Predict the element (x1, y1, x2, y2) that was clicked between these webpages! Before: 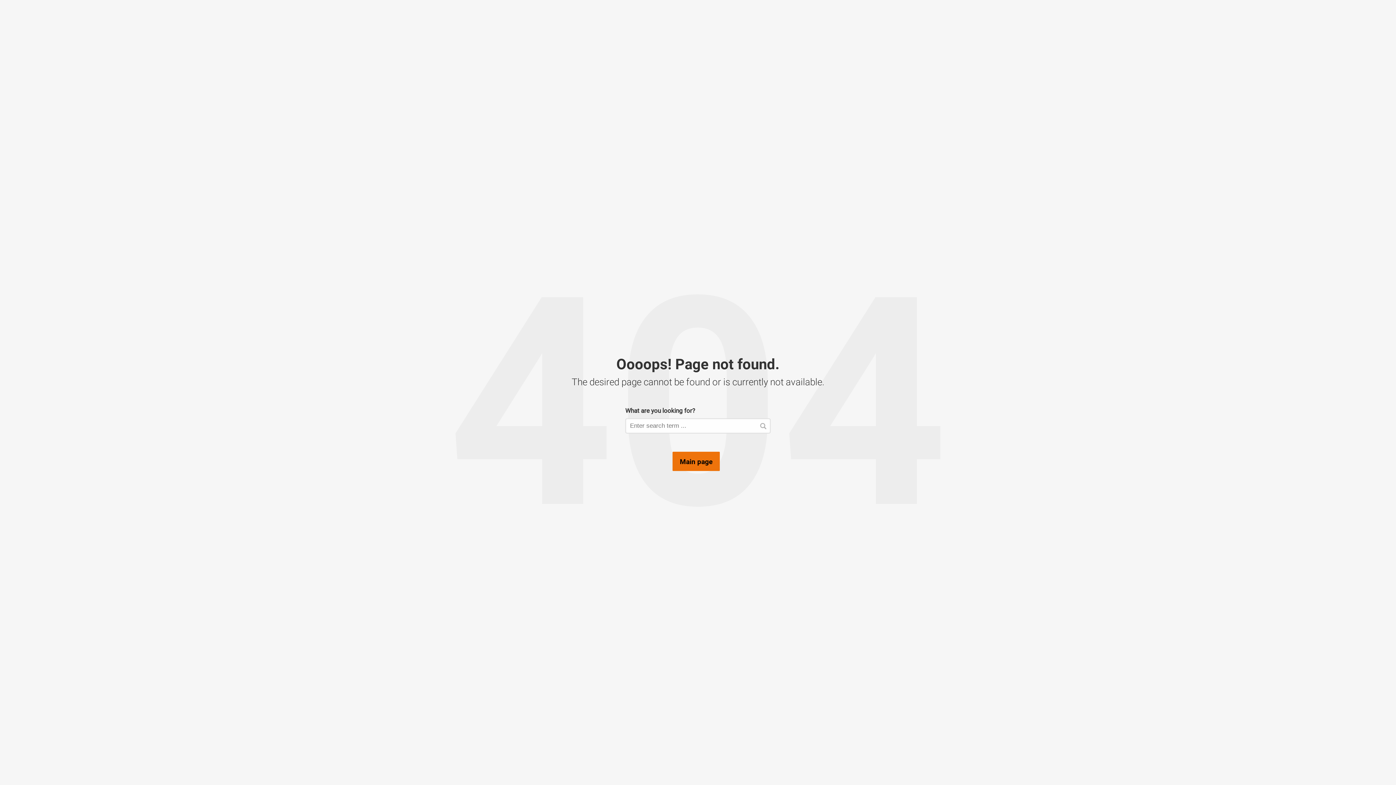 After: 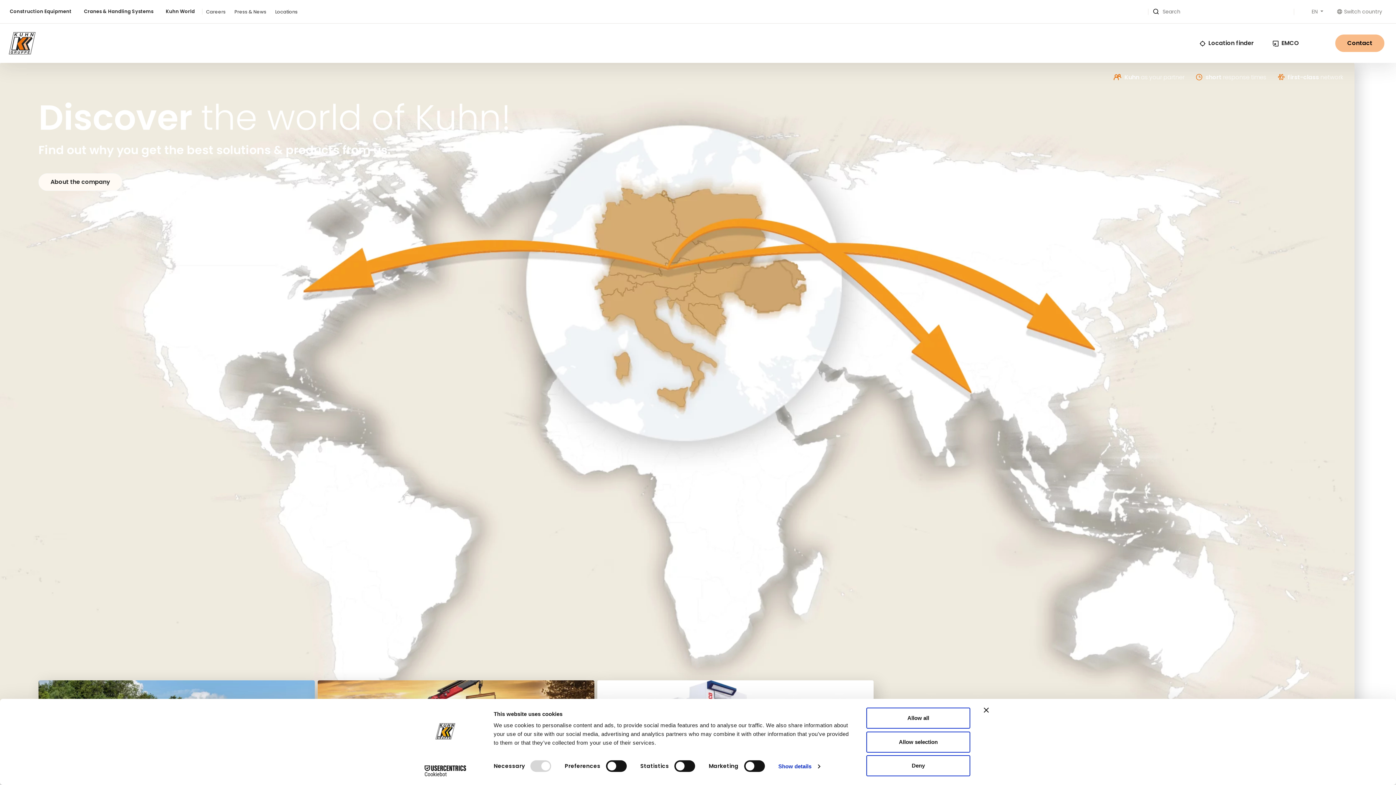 Action: bbox: (672, 452, 720, 471) label: Main page